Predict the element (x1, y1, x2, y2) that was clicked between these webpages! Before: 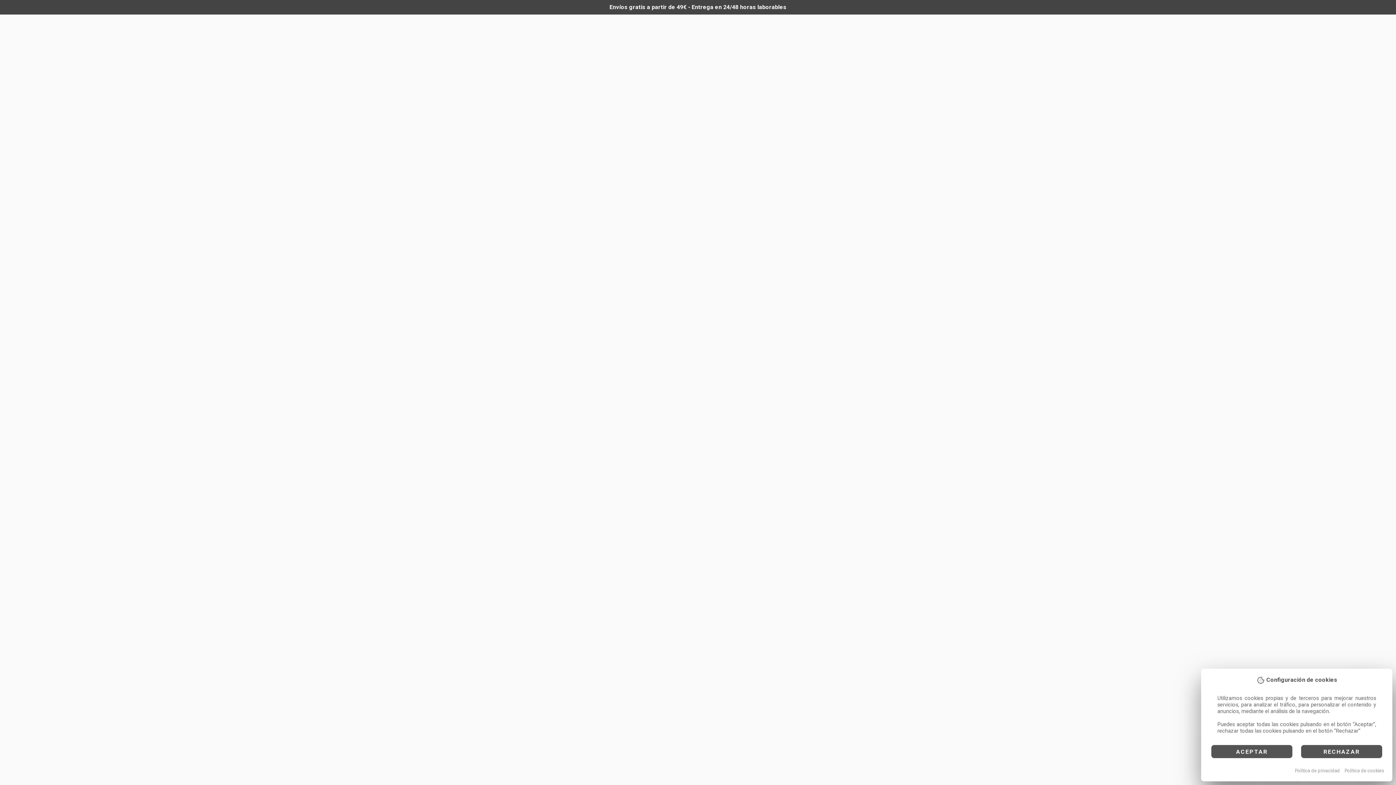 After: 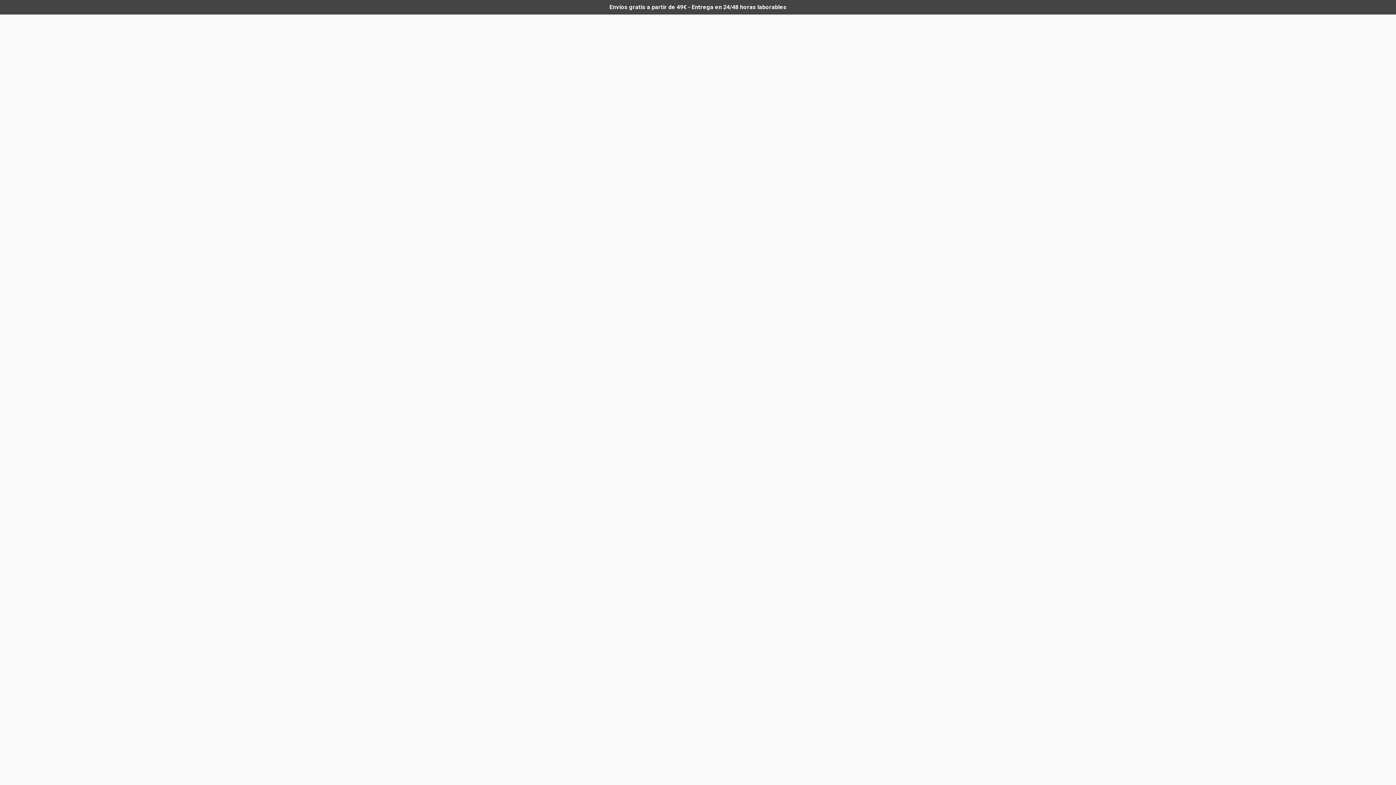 Action: bbox: (1301, 745, 1382, 758) label: RECHAZAR